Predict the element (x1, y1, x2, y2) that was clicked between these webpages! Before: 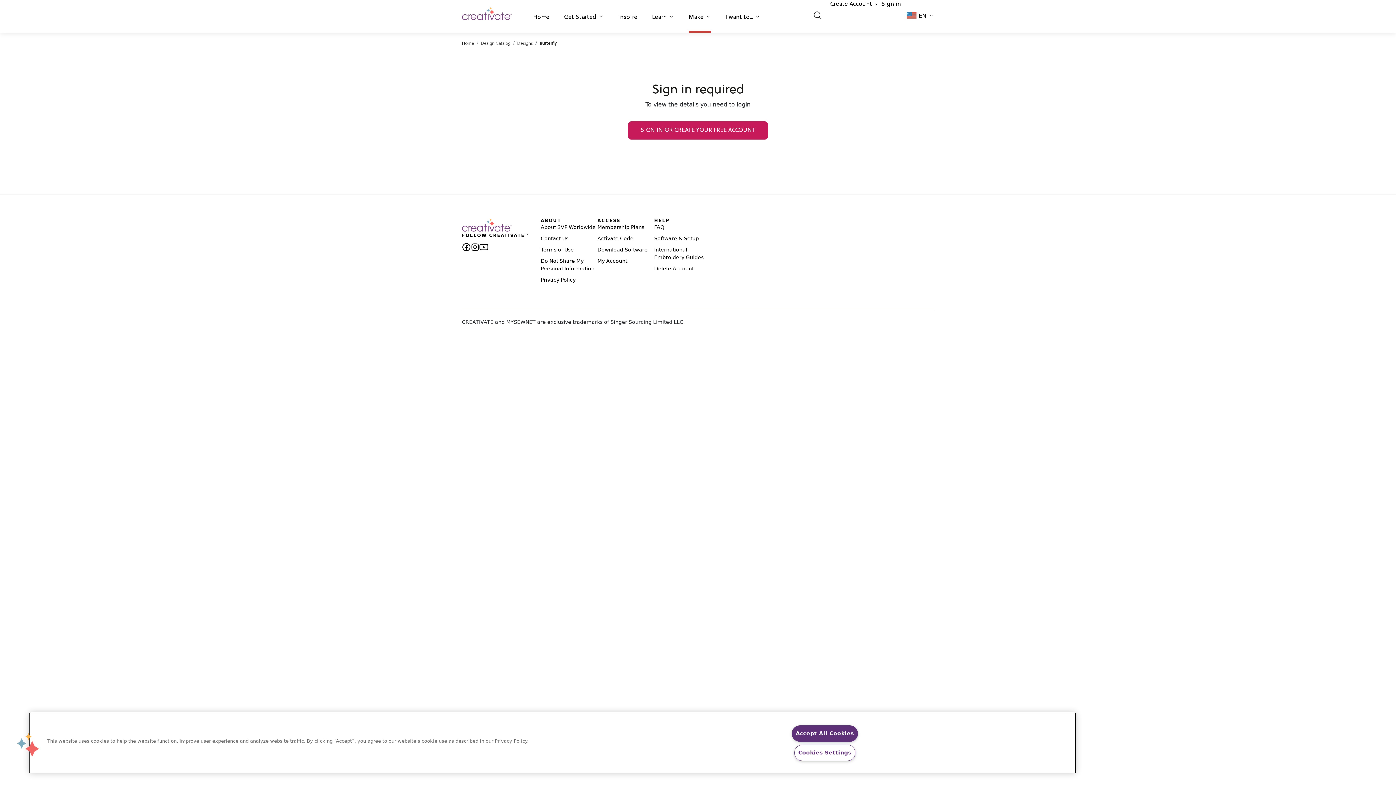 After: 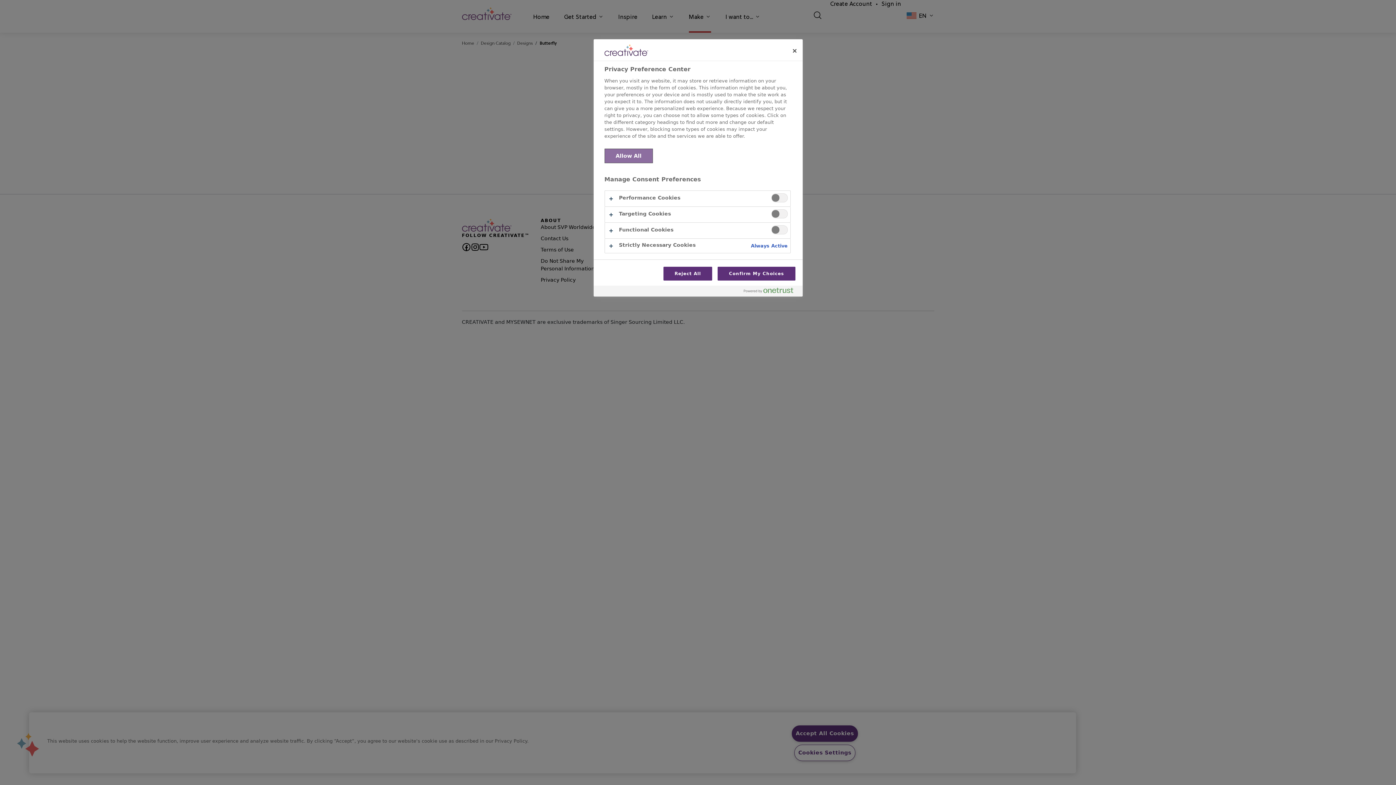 Action: label: Cookies Settings bbox: (794, 745, 855, 761)